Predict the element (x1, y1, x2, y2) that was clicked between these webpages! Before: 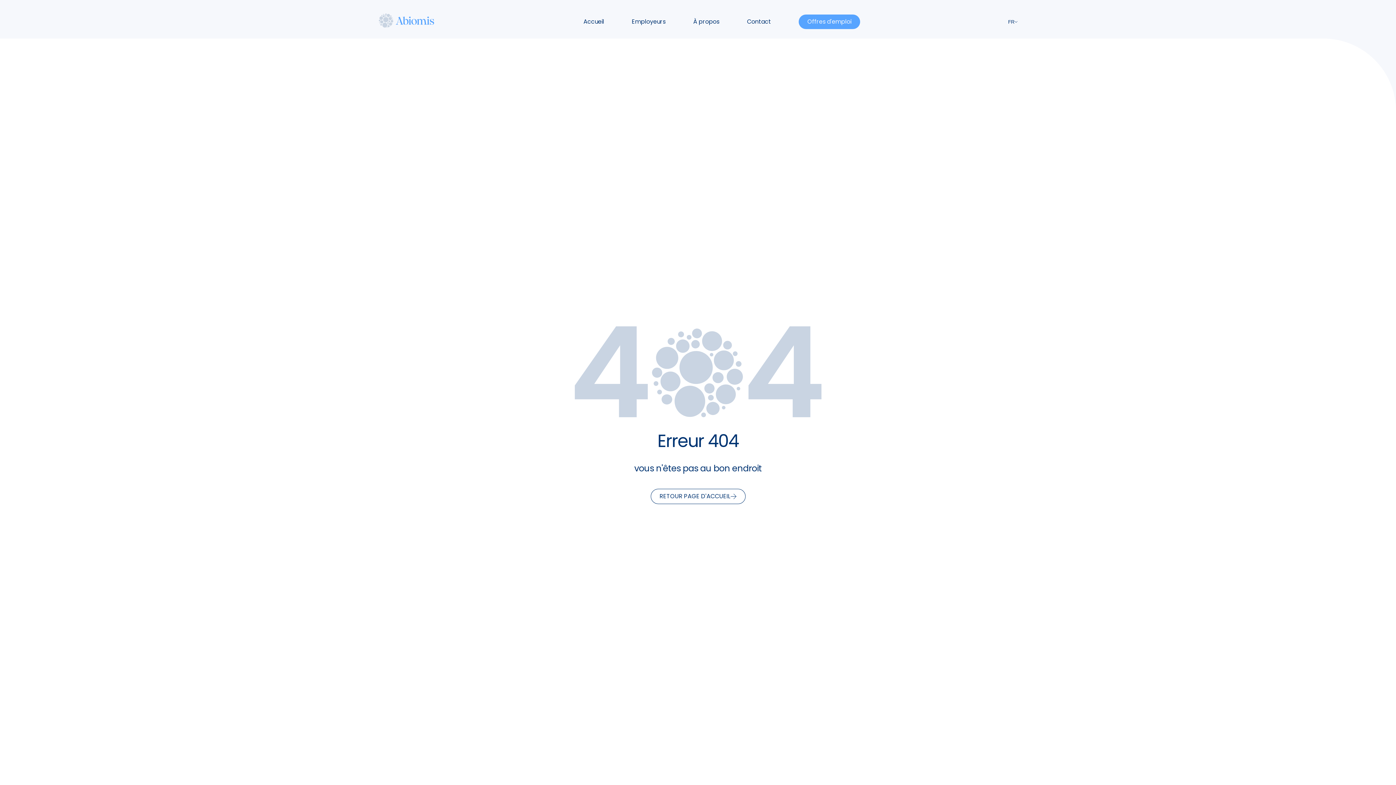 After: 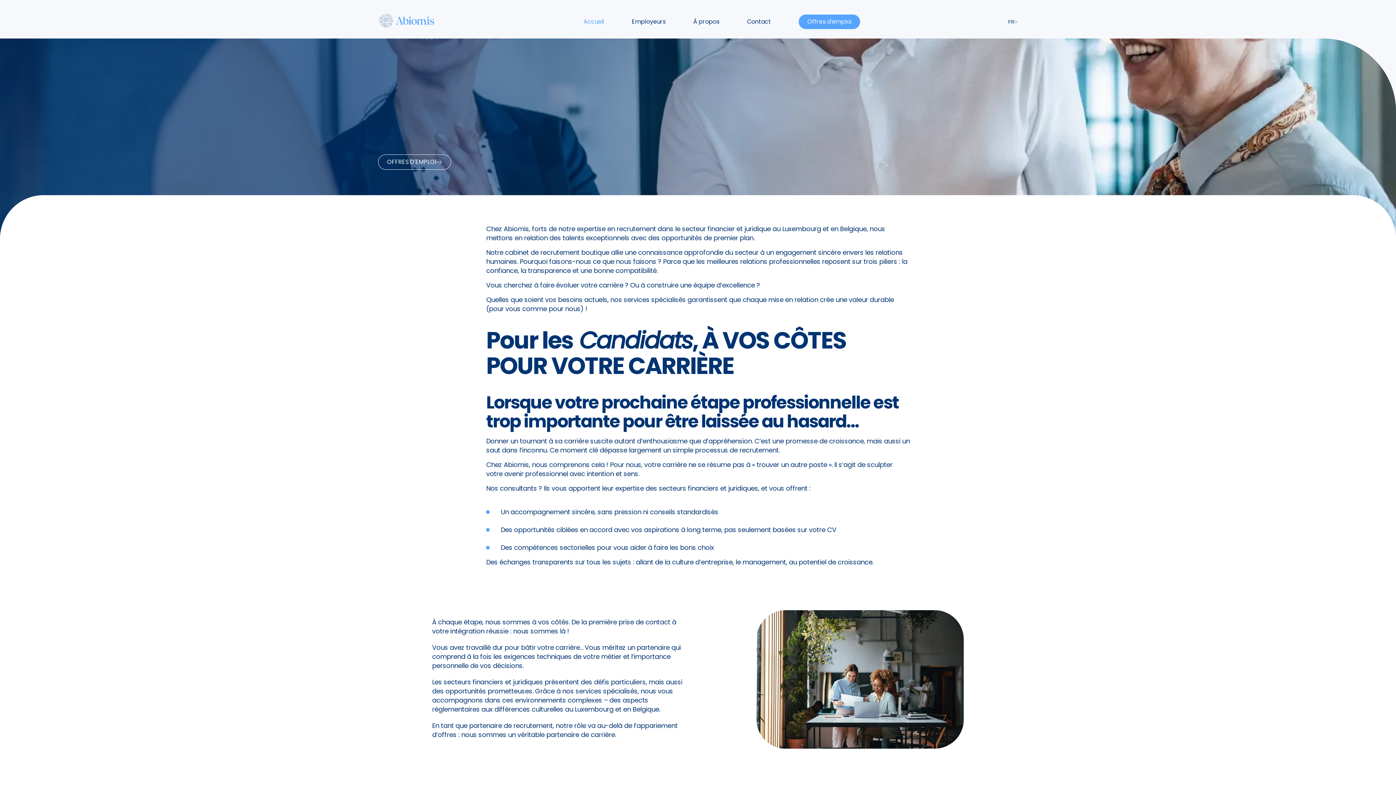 Action: label: Accueil bbox: (569, 8, 618, 38)